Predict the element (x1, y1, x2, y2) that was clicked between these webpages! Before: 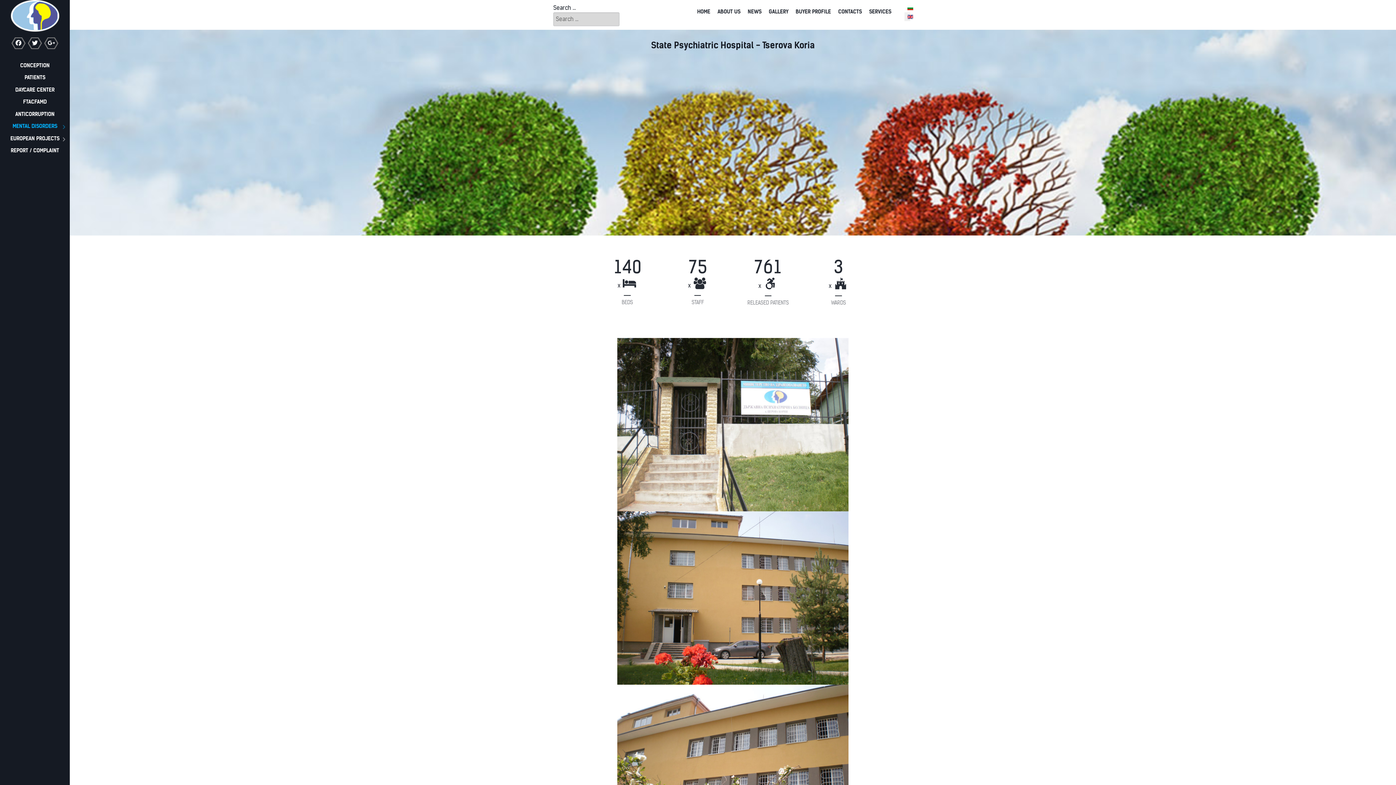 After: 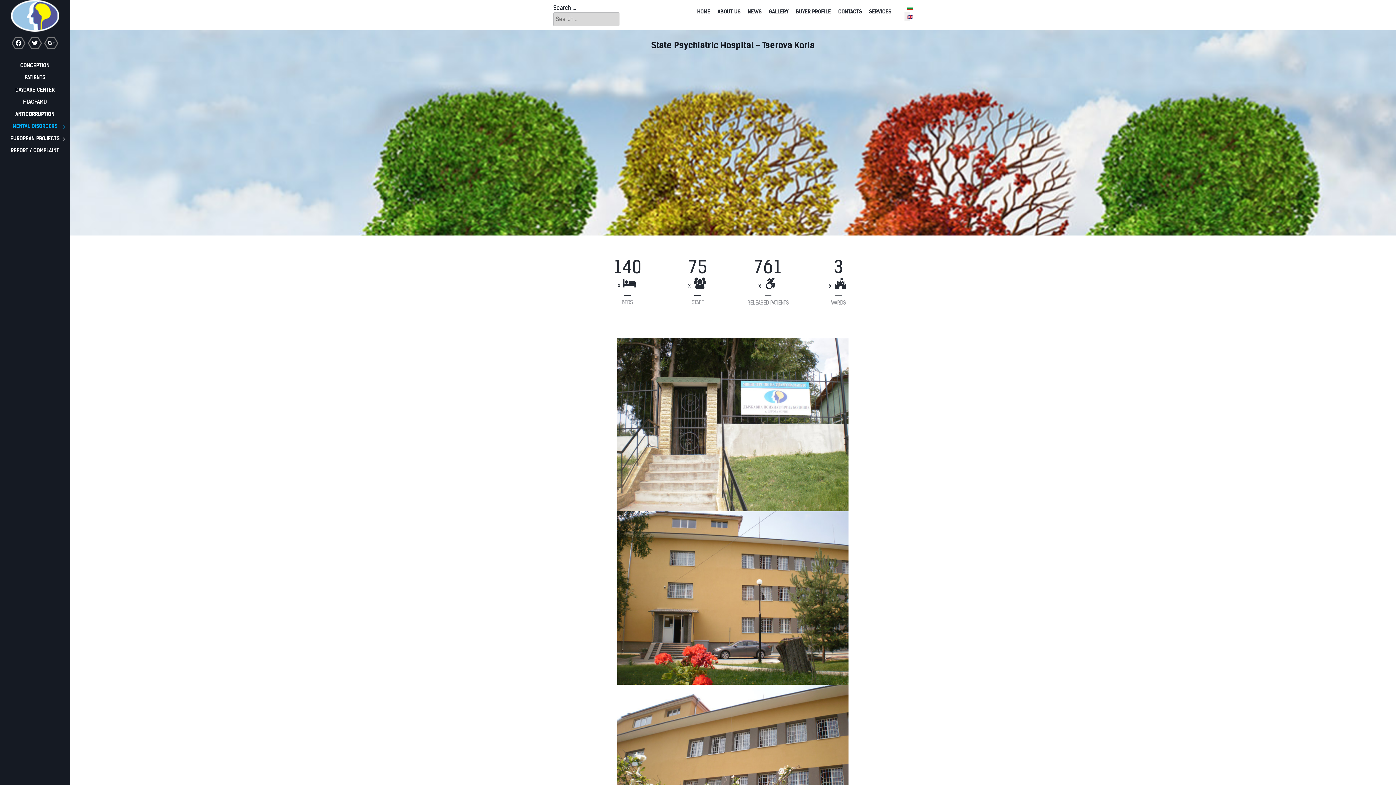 Action: bbox: (617, 421, 848, 428) label:  